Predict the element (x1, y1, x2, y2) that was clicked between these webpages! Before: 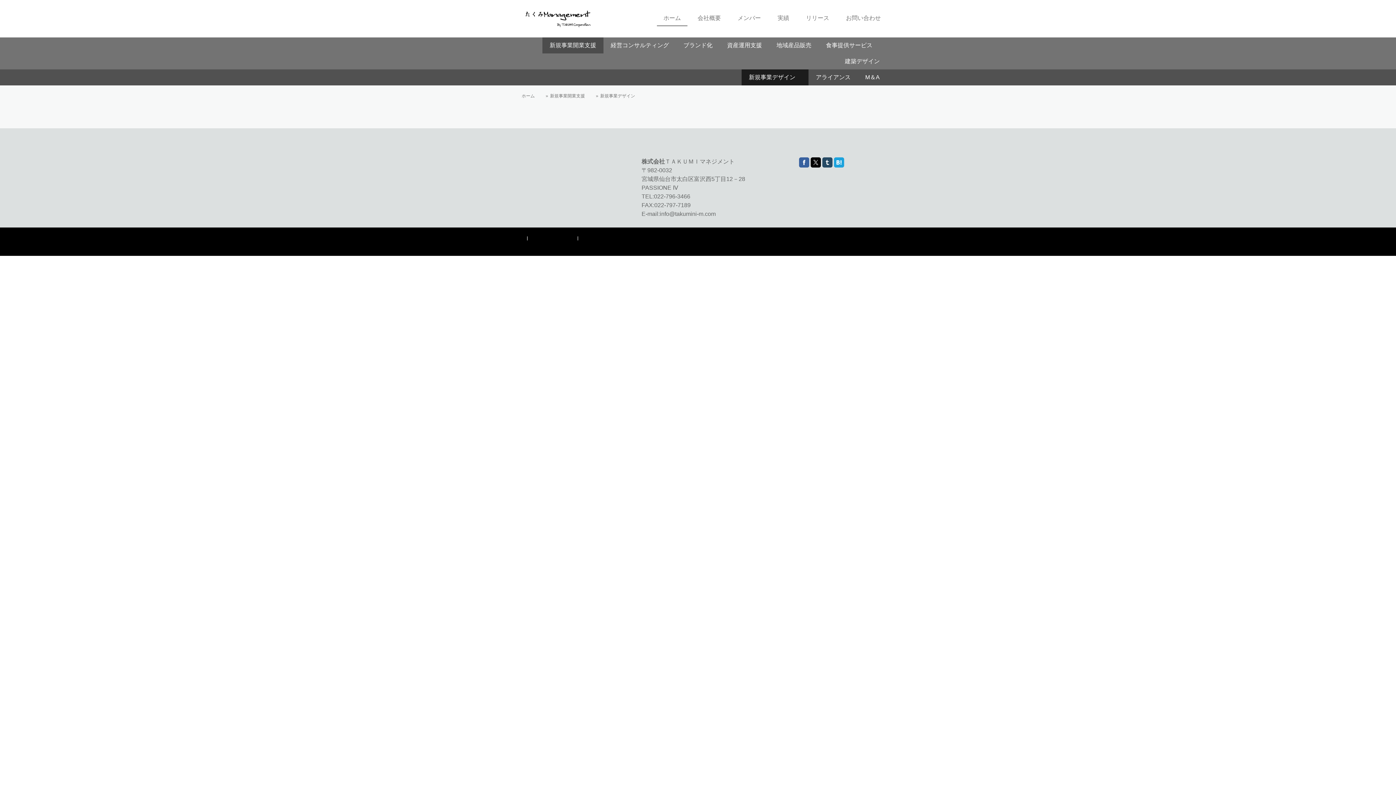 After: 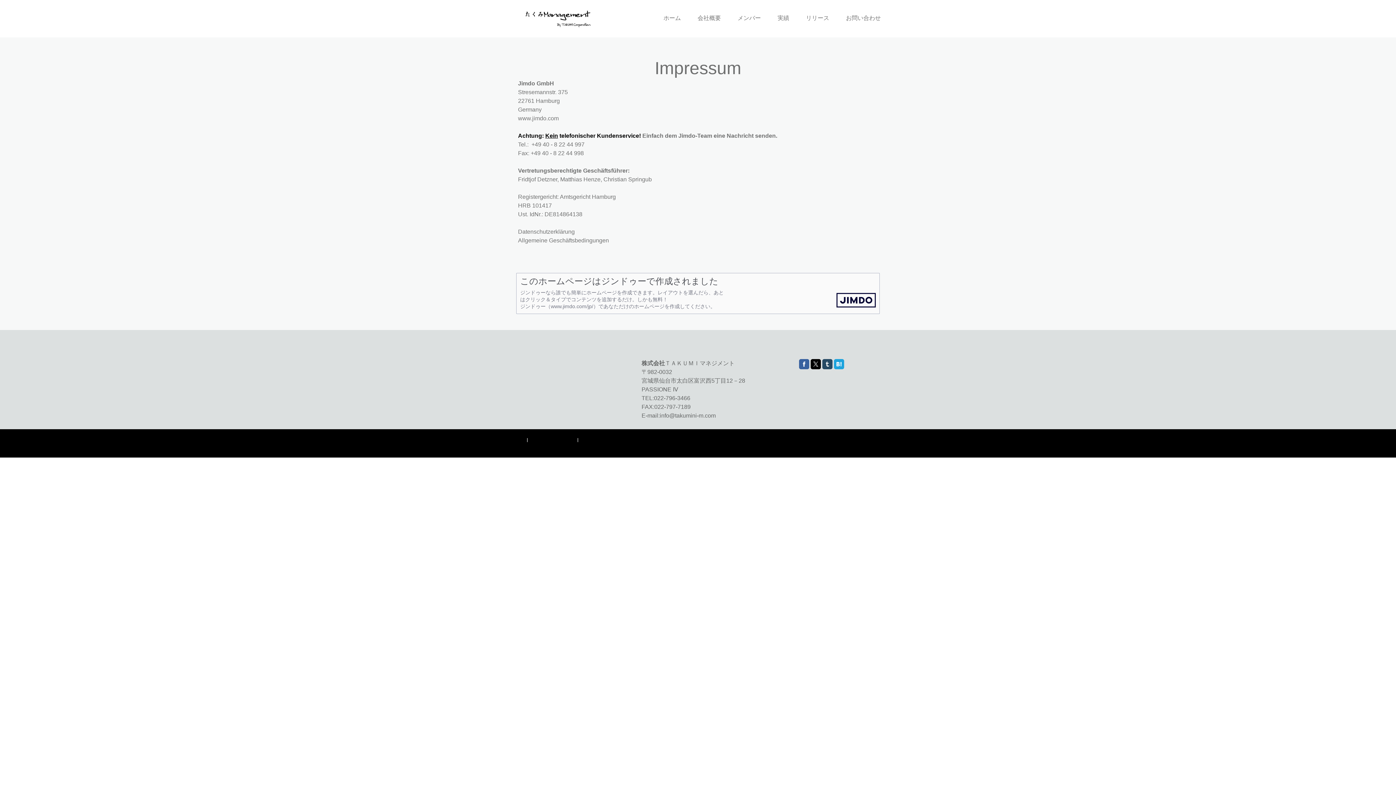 Action: bbox: (516, 235, 525, 240) label: 概要